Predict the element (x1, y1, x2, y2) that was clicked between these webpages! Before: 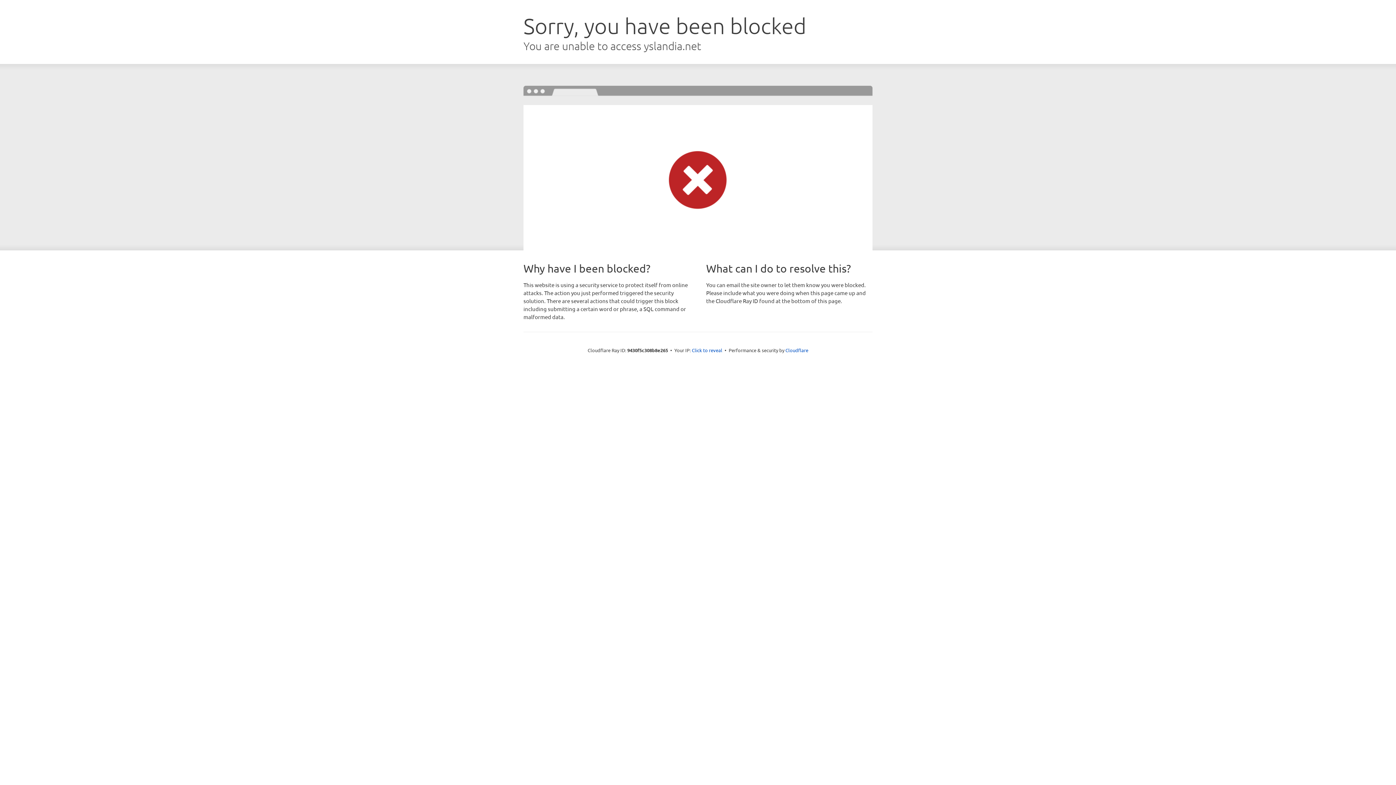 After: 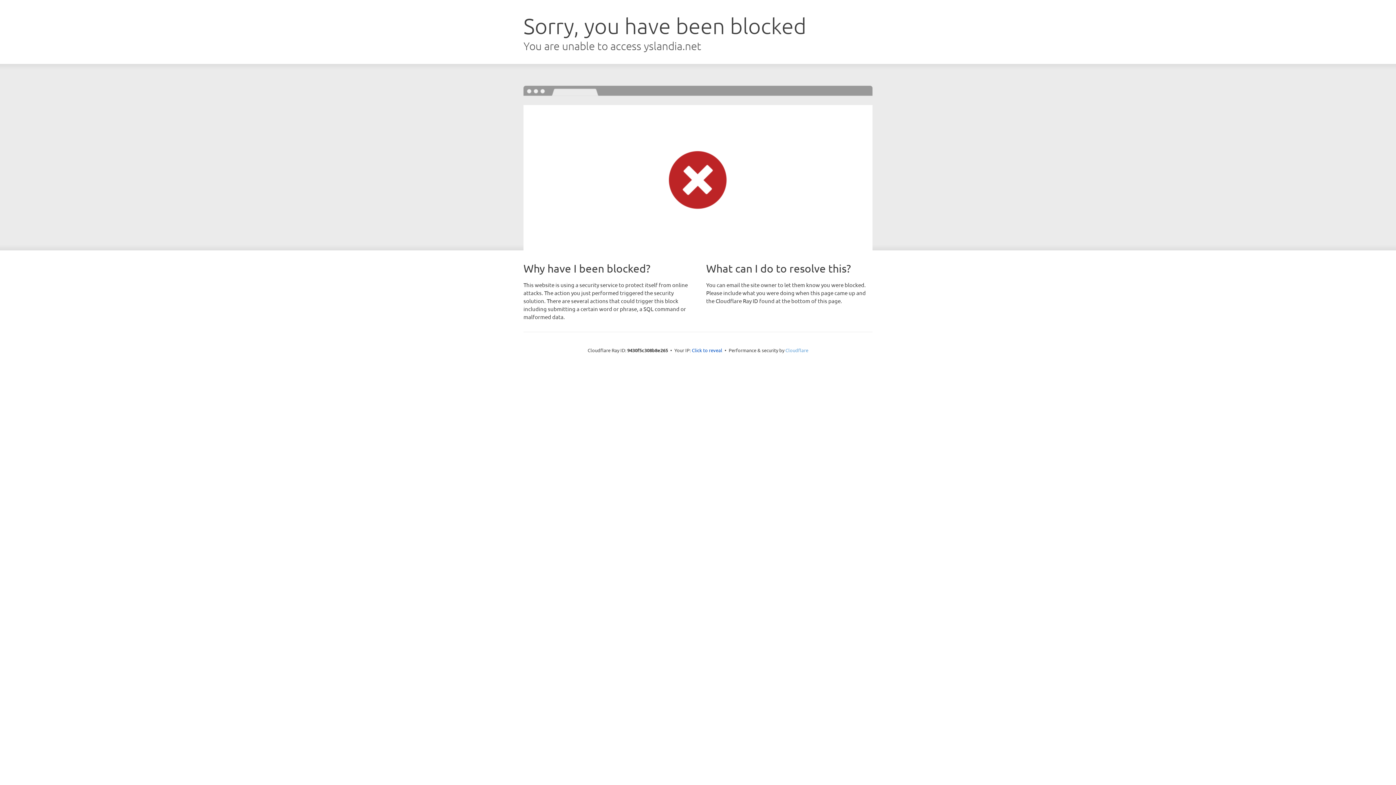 Action: bbox: (785, 347, 808, 353) label: Cloudflare